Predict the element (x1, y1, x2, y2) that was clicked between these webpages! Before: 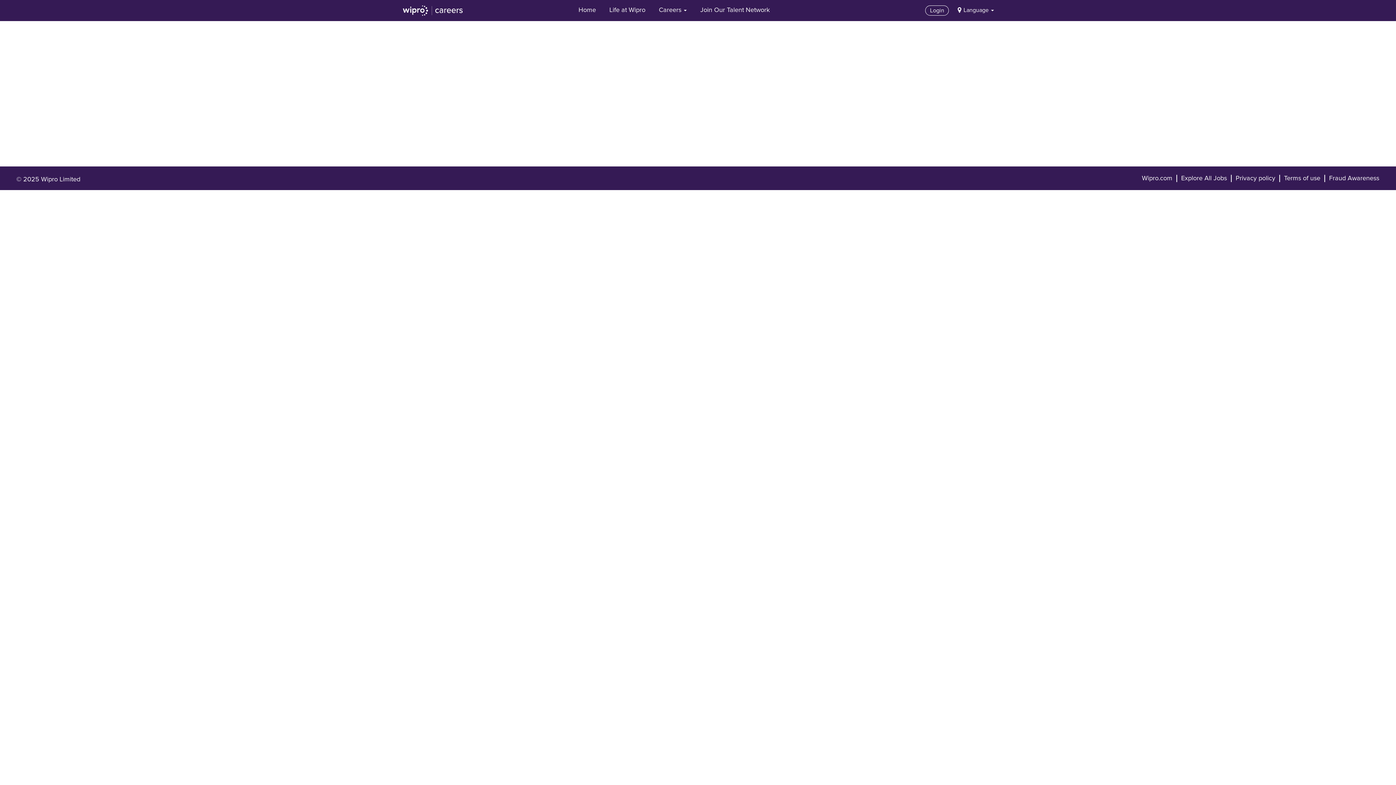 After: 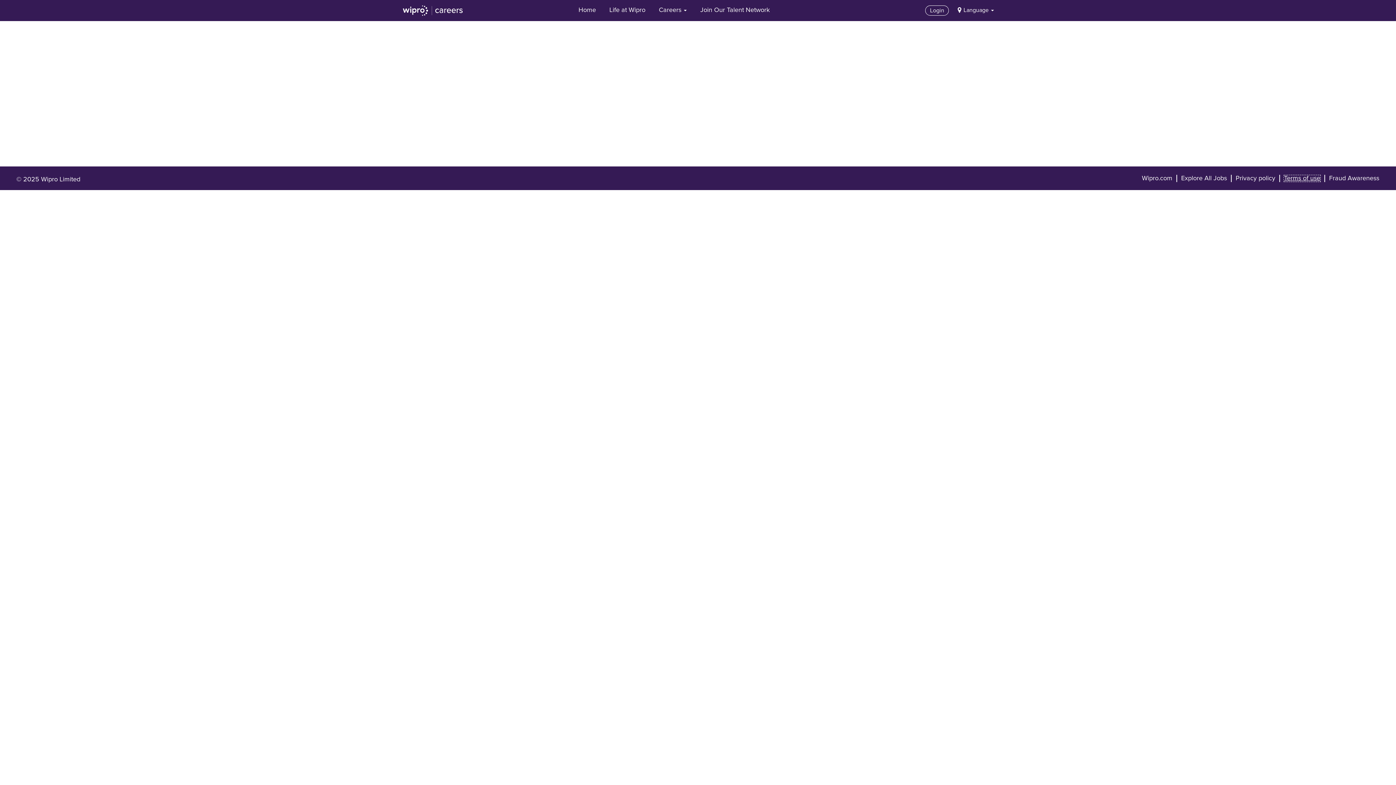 Action: label: Terms of use bbox: (1284, 174, 1321, 182)